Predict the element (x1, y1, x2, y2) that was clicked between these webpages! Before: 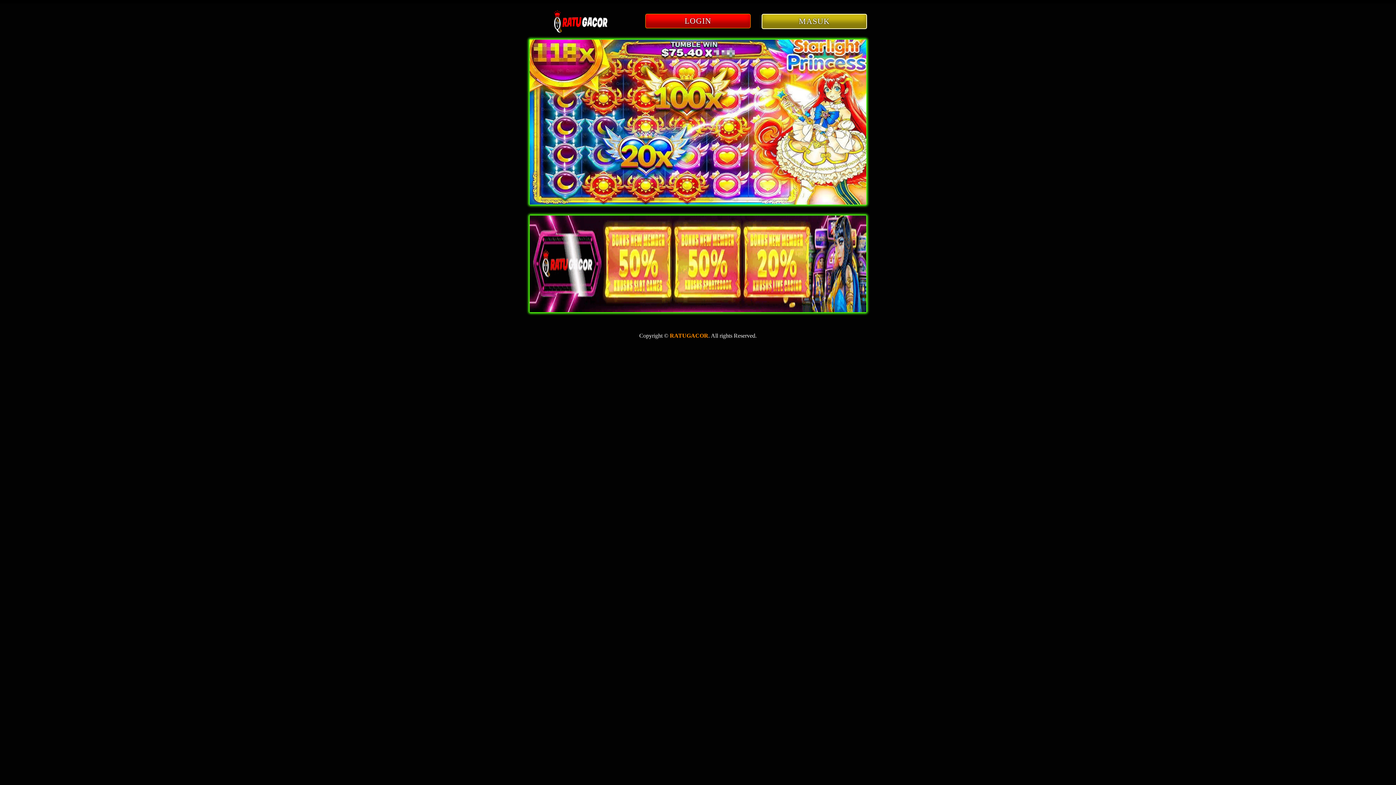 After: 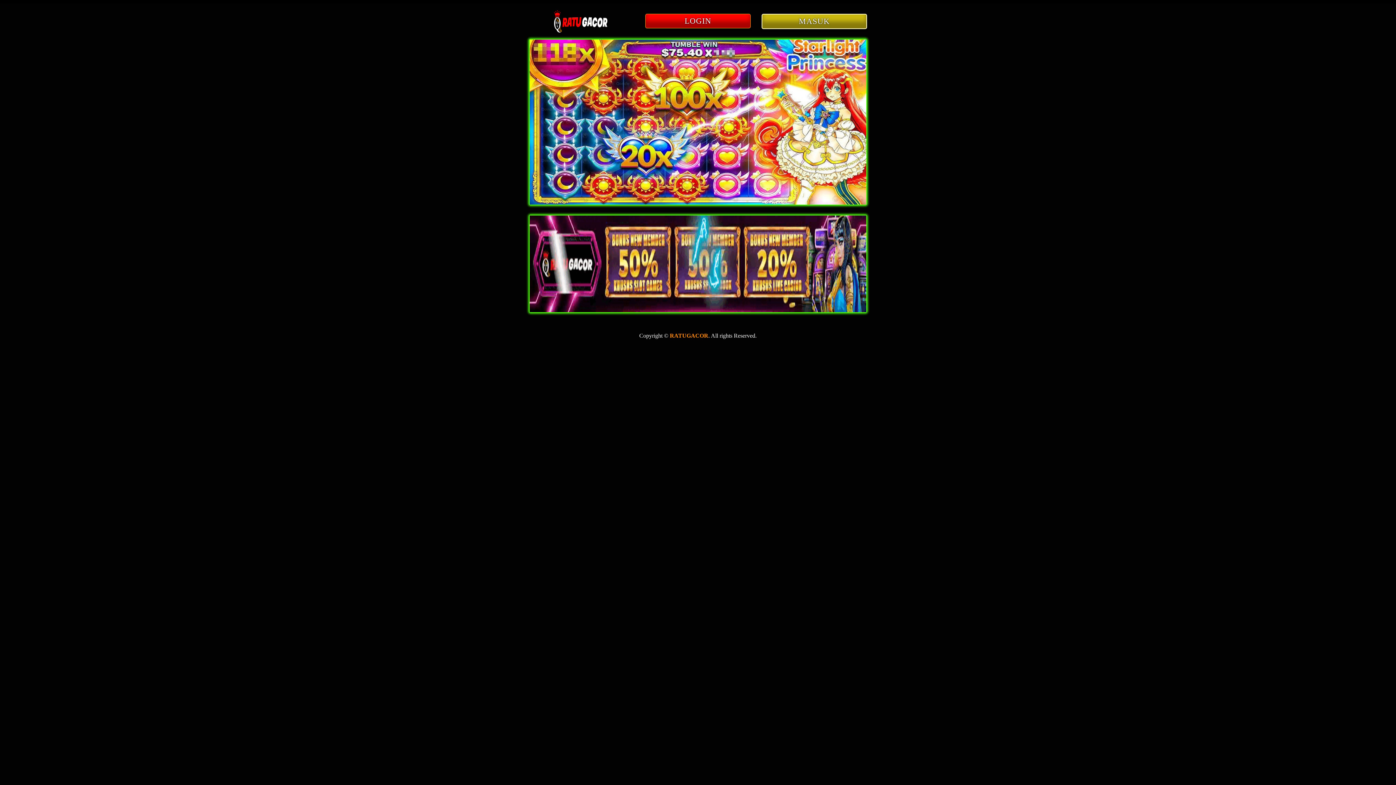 Action: bbox: (549, 29, 613, 35)